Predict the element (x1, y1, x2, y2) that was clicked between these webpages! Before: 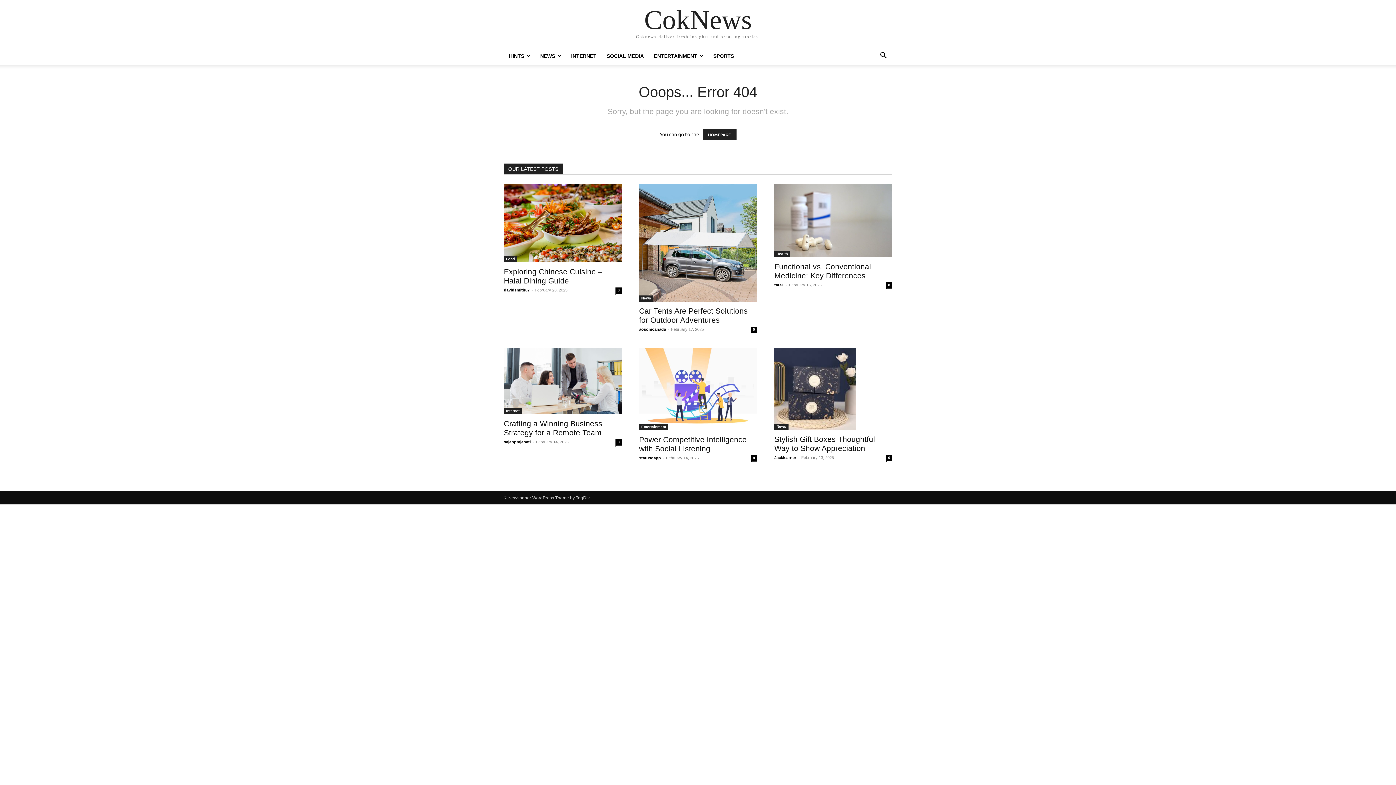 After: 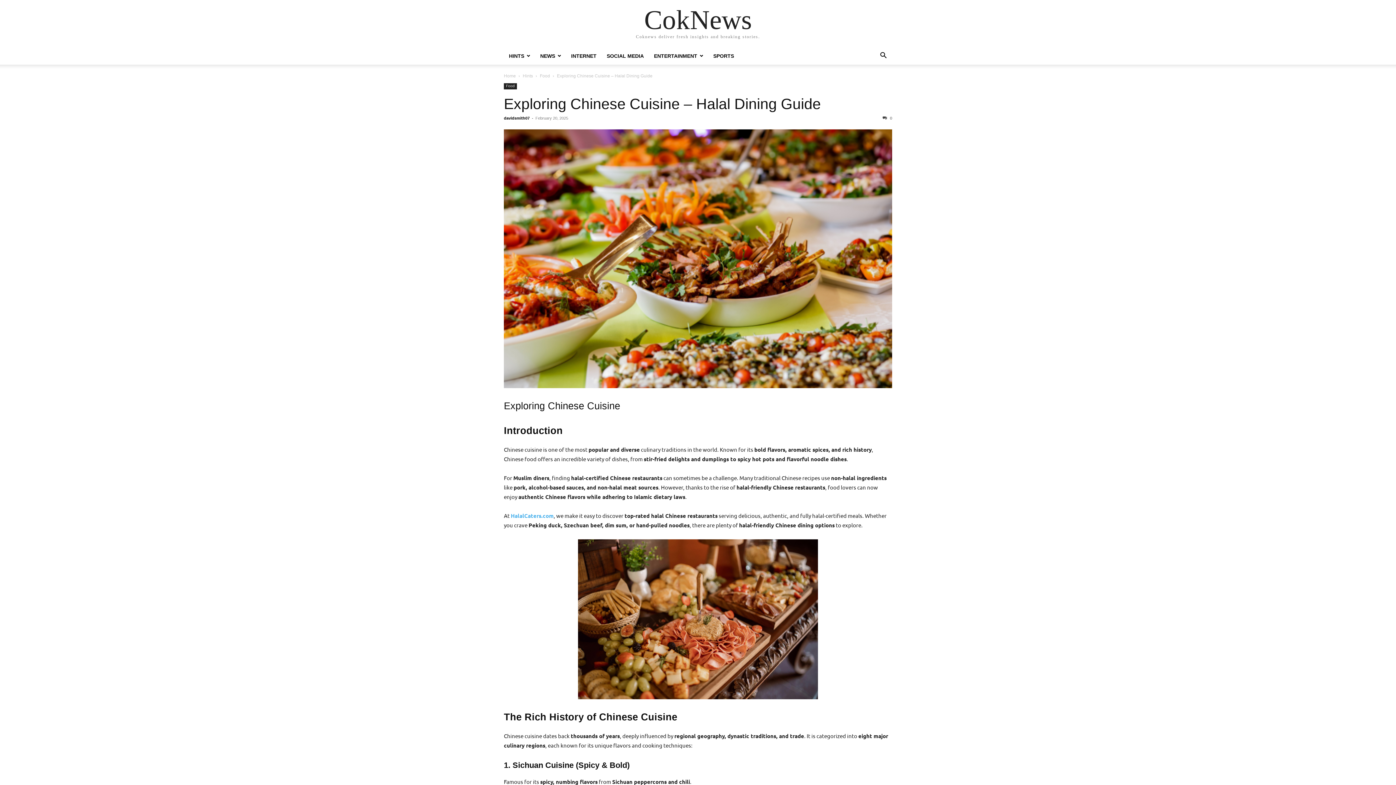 Action: label: 0 bbox: (615, 287, 621, 293)